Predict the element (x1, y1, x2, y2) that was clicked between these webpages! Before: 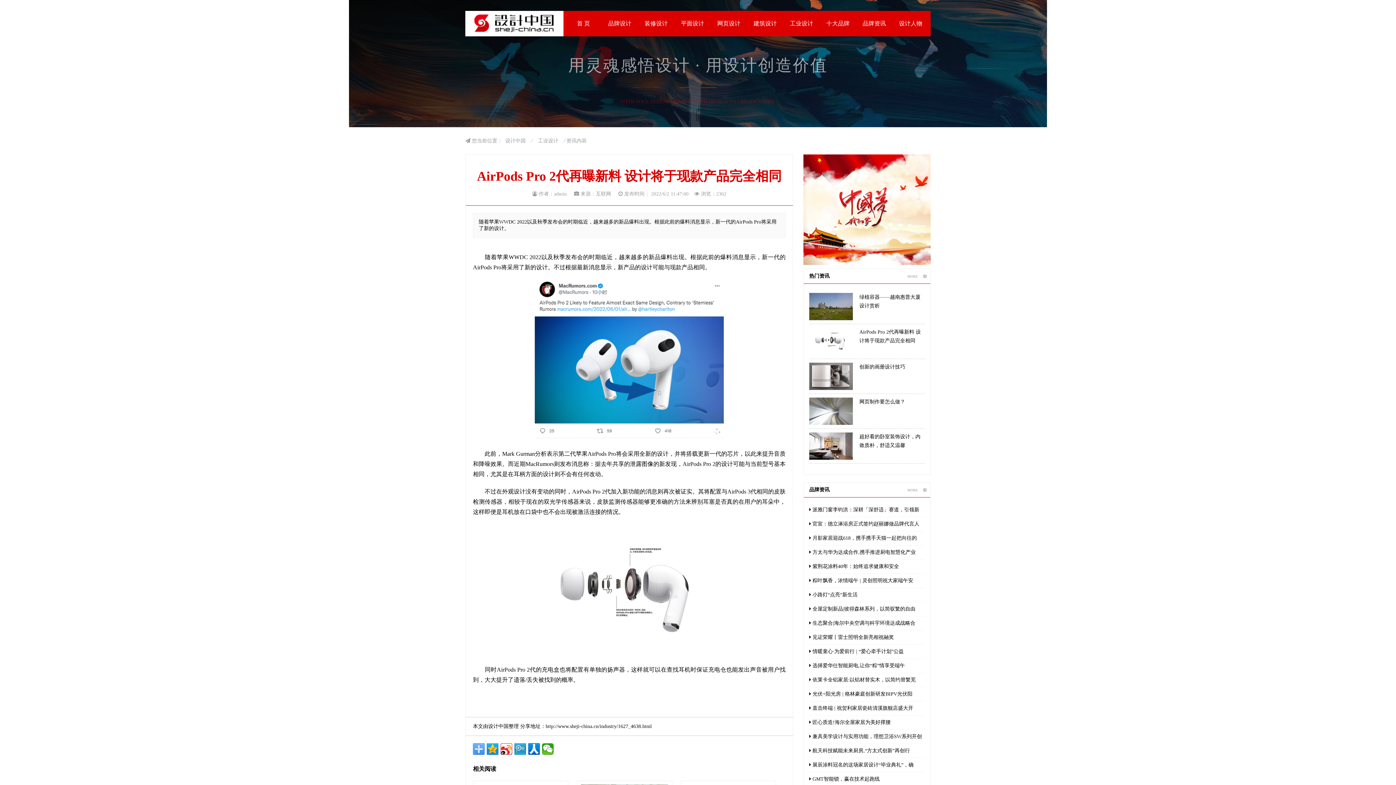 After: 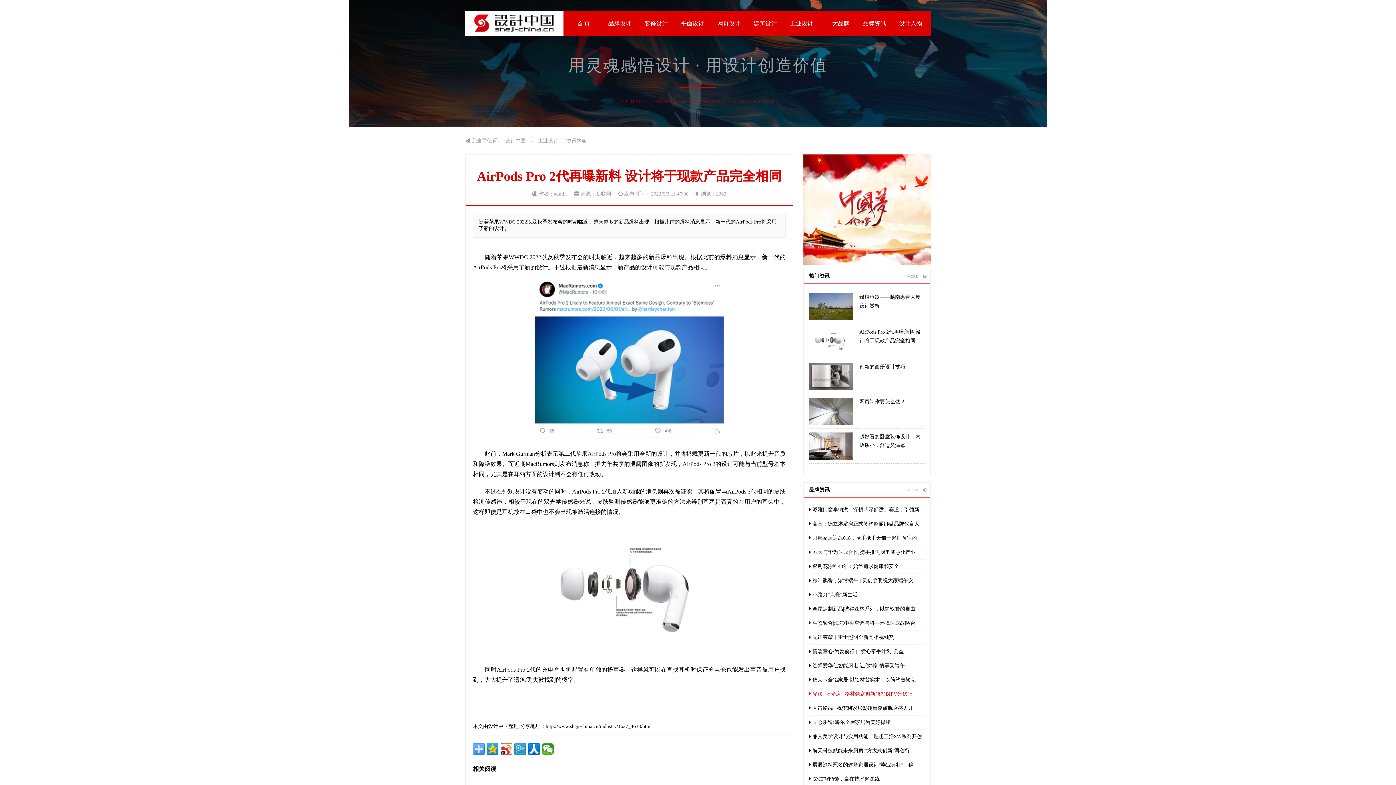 Action: label:  光伏+阳光房 | 格林豪庭创新研发BIPV光伏阳 bbox: (809, 691, 912, 697)